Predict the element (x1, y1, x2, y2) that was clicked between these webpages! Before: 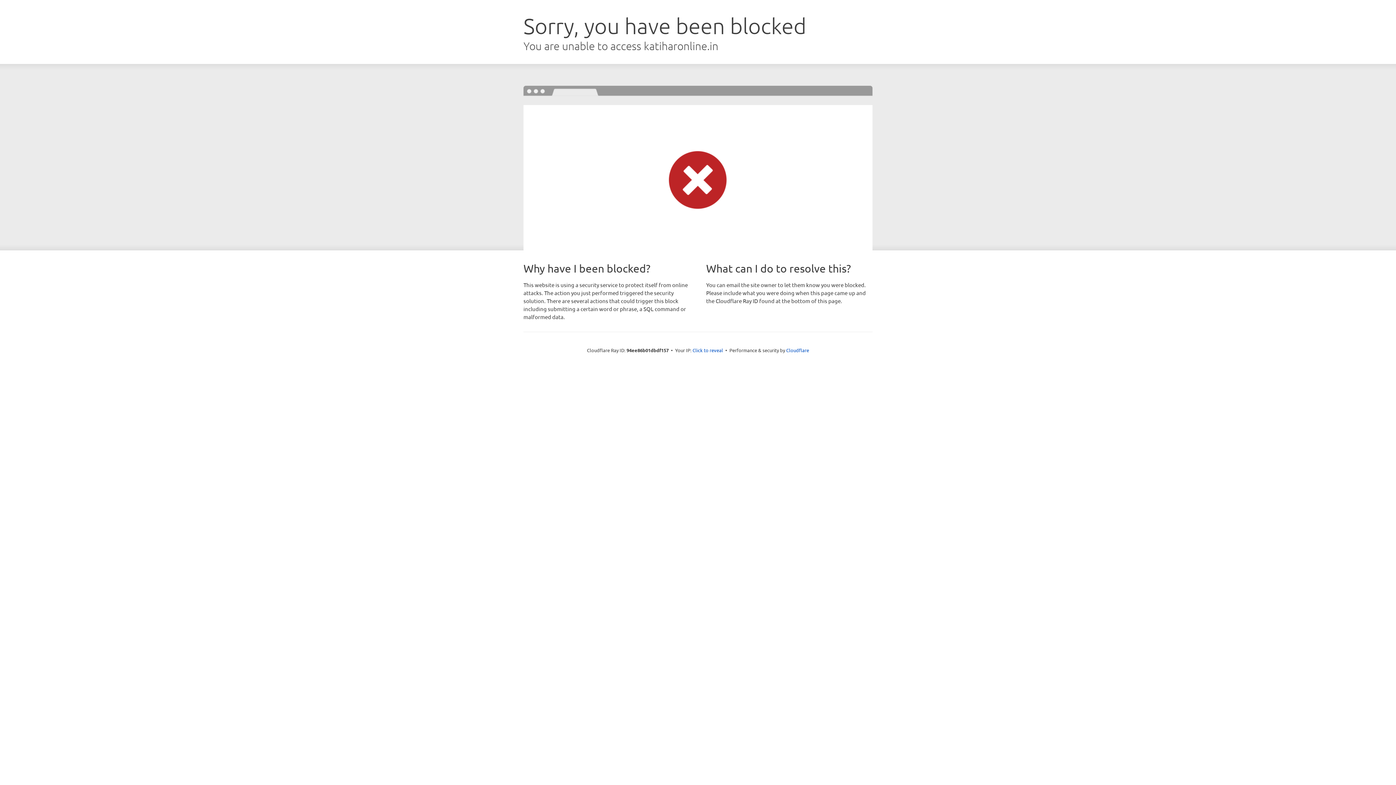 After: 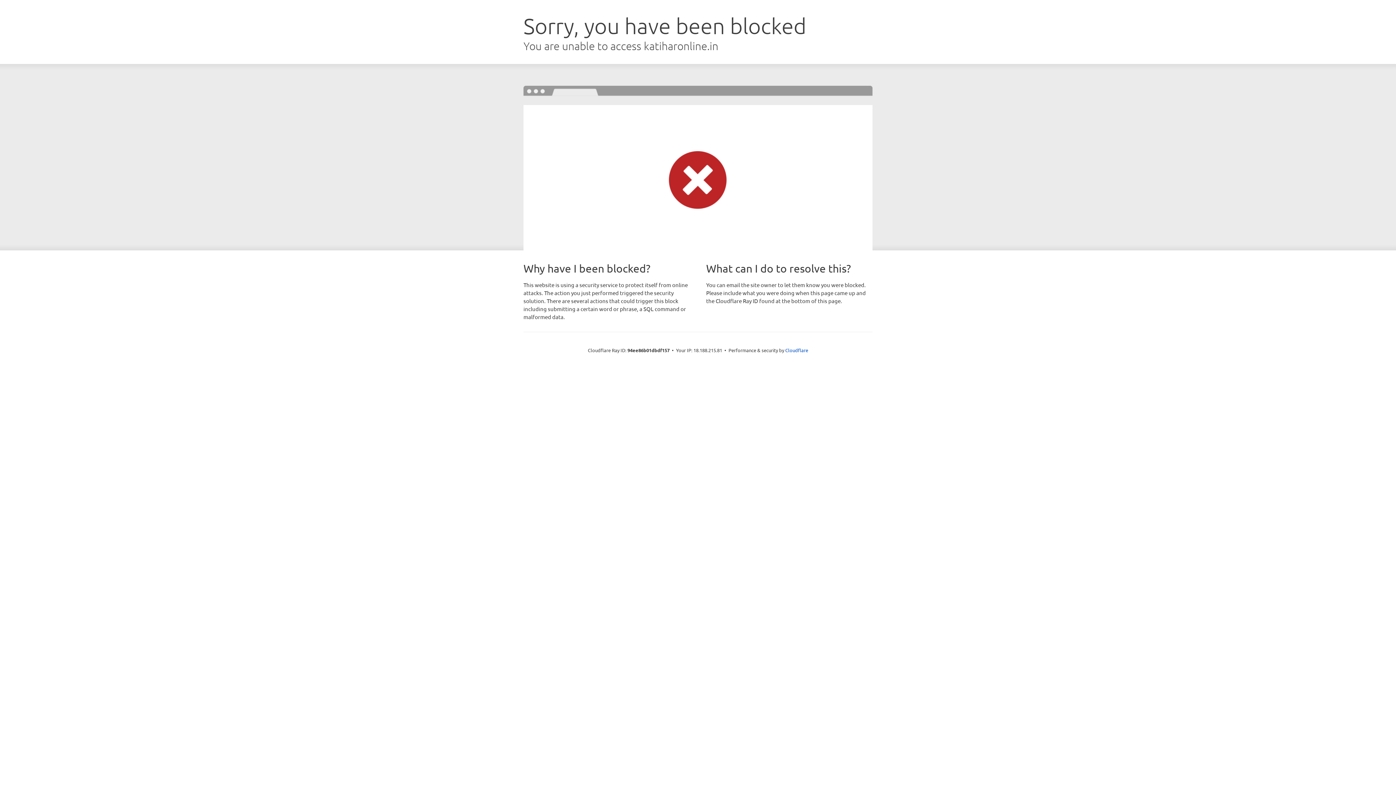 Action: bbox: (692, 346, 723, 353) label: Click to reveal